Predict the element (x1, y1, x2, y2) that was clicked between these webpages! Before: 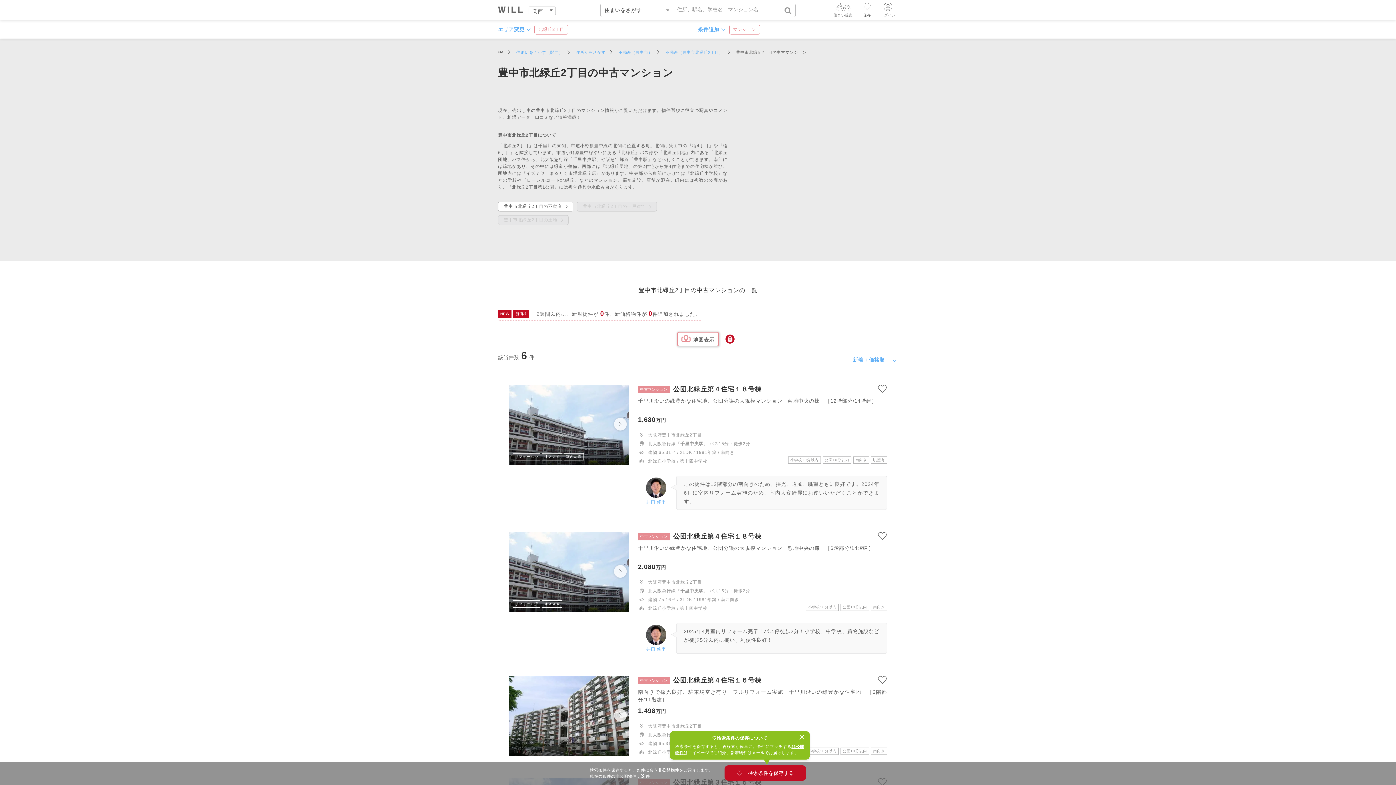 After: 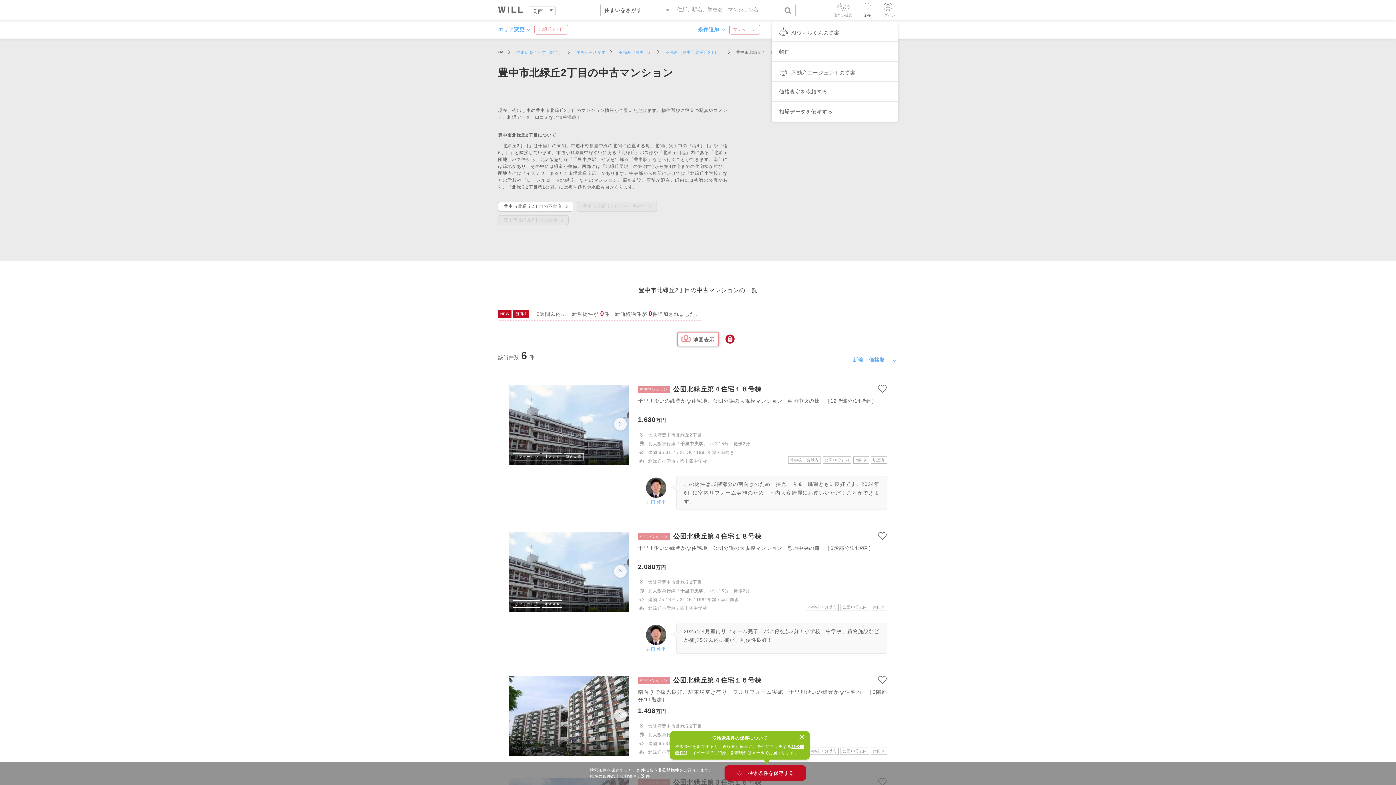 Action: bbox: (835, 5, 850, 11) label: 住まい提案